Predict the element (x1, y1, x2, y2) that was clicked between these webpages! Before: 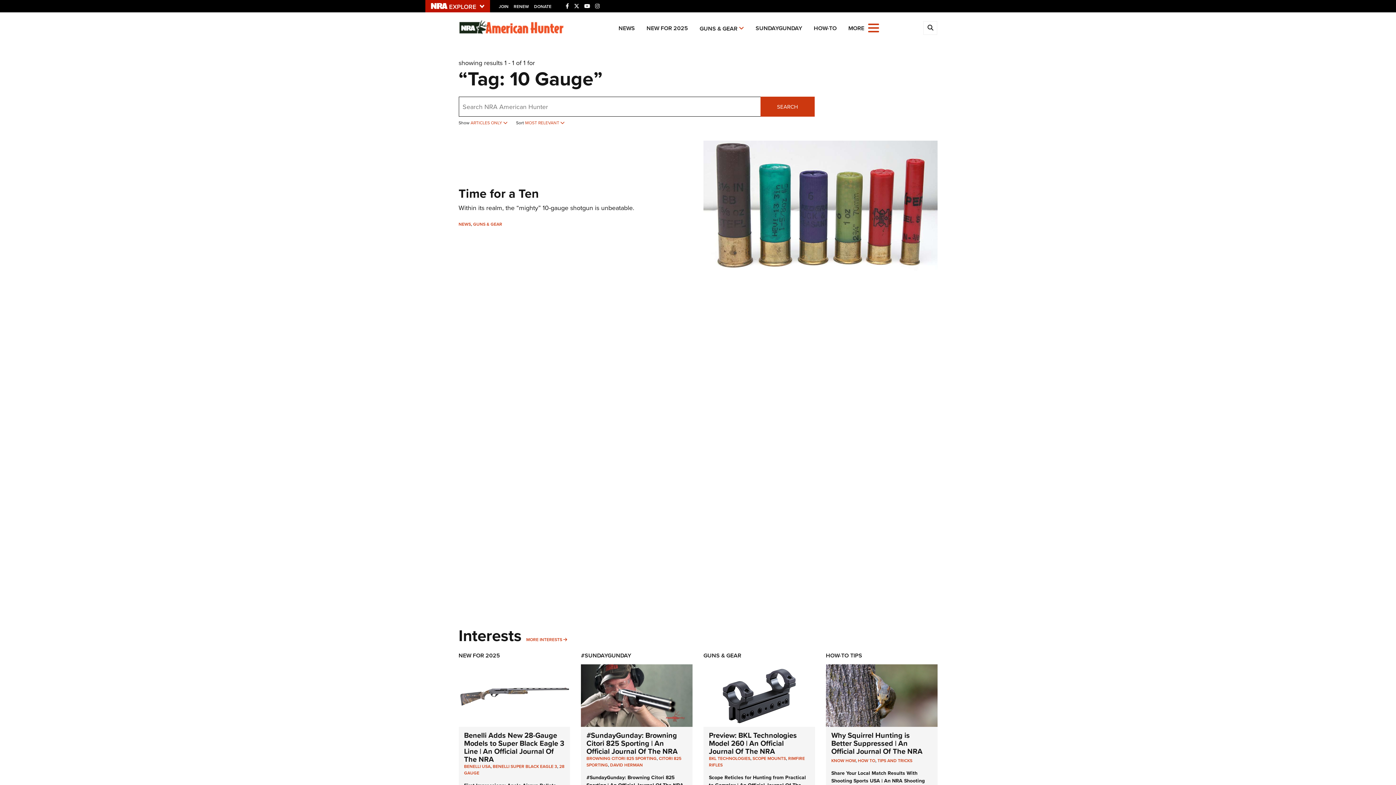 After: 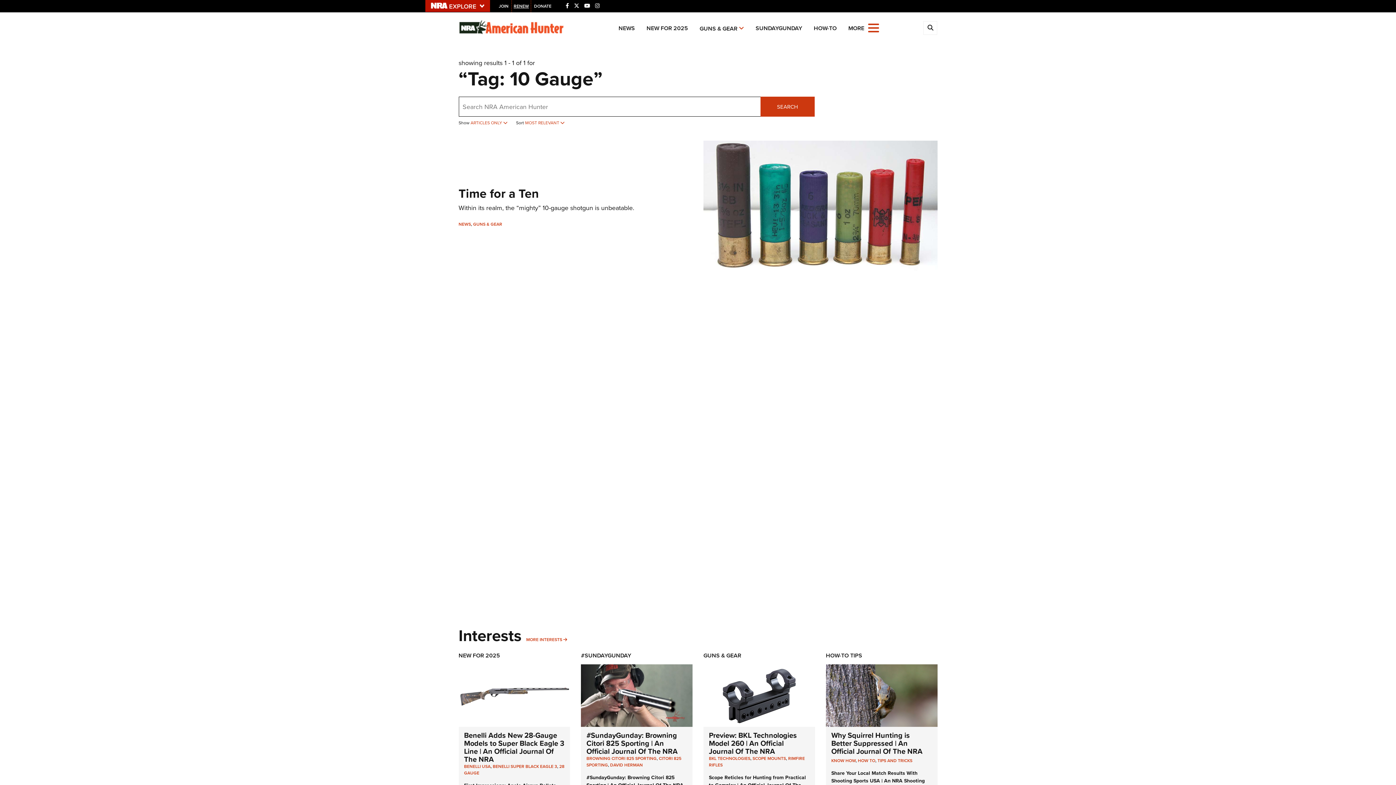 Action: label: RENEW bbox: (512, 0, 530, 12)